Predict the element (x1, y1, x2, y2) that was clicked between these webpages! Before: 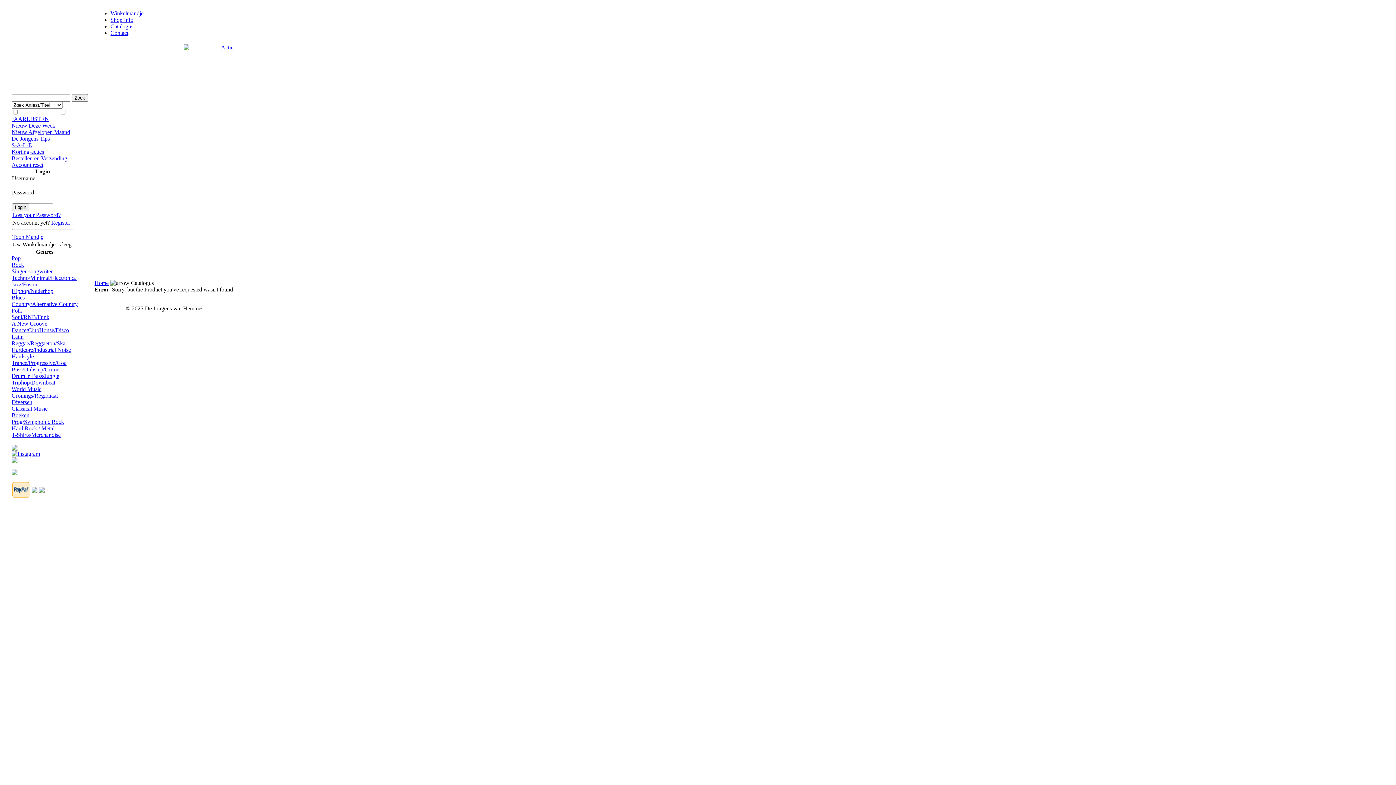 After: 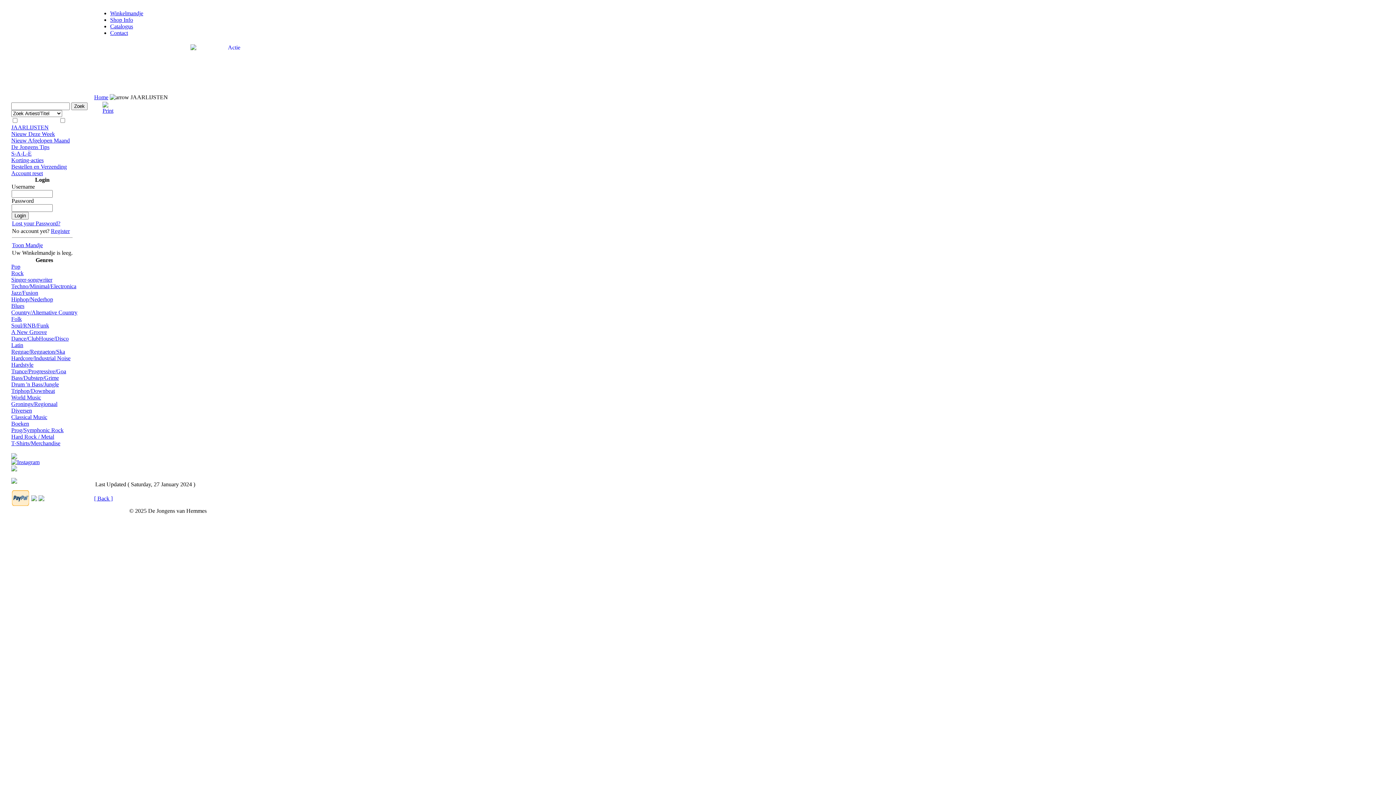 Action: bbox: (11, 116, 49, 122) label: JAARLIJSTEN